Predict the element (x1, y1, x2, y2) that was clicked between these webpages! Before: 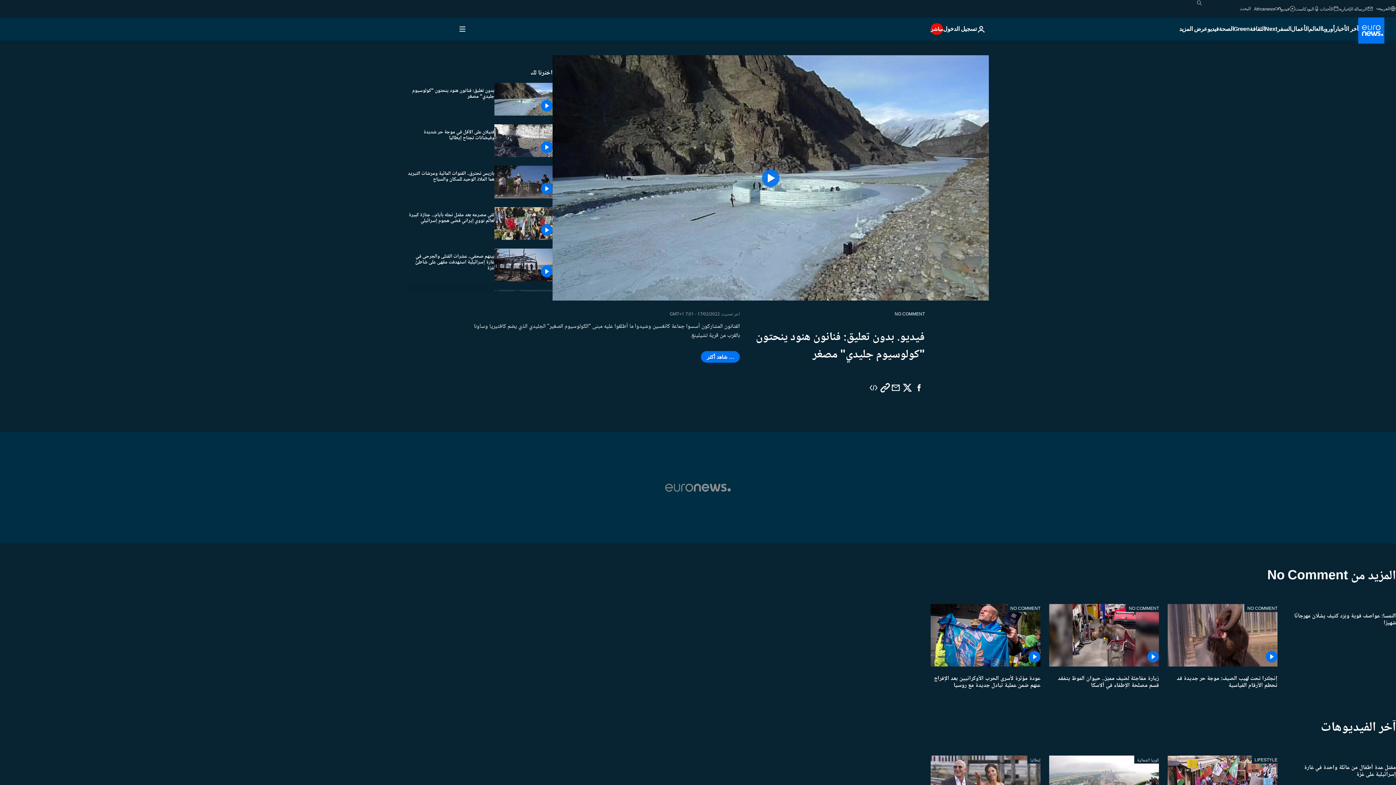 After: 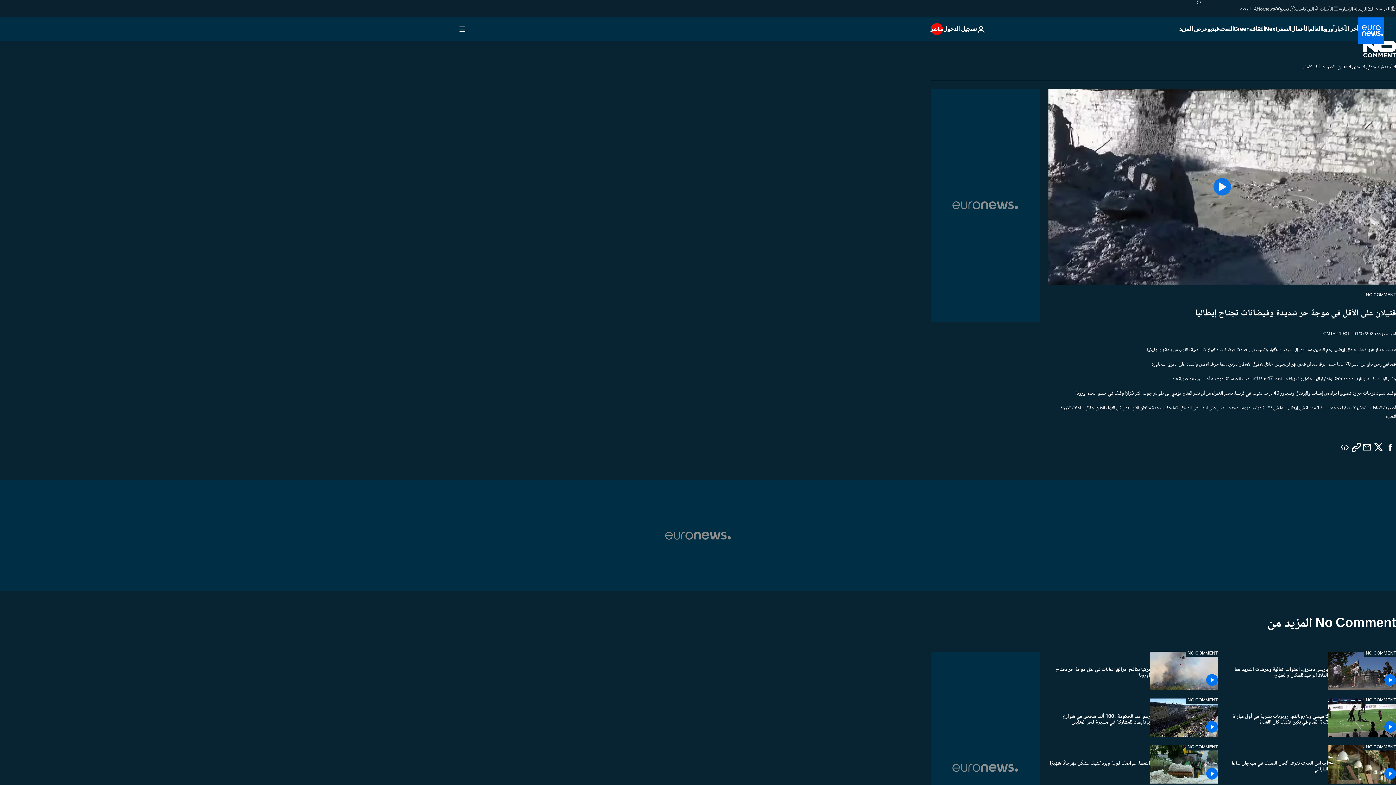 Action: bbox: (1007, 604, 1040, 612) label: NO COMMENT